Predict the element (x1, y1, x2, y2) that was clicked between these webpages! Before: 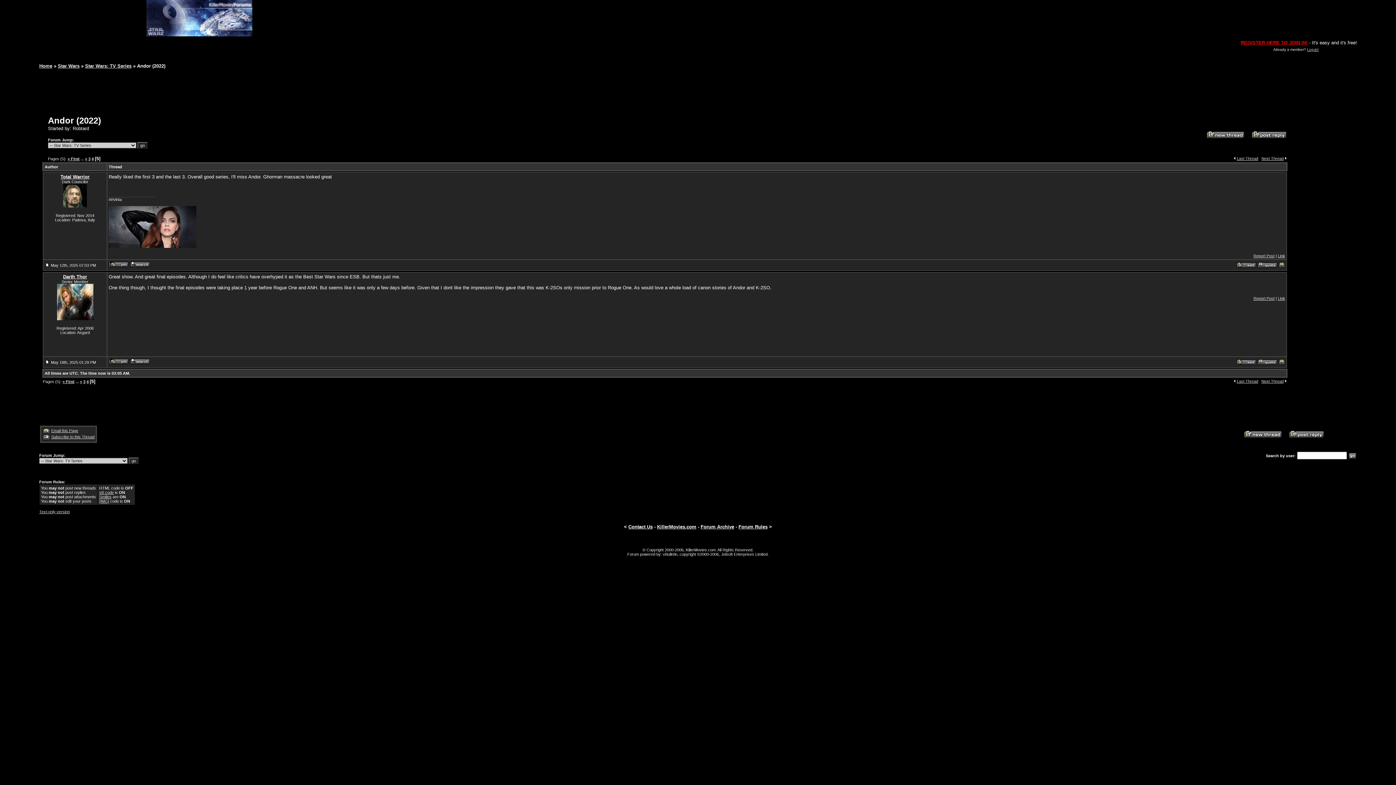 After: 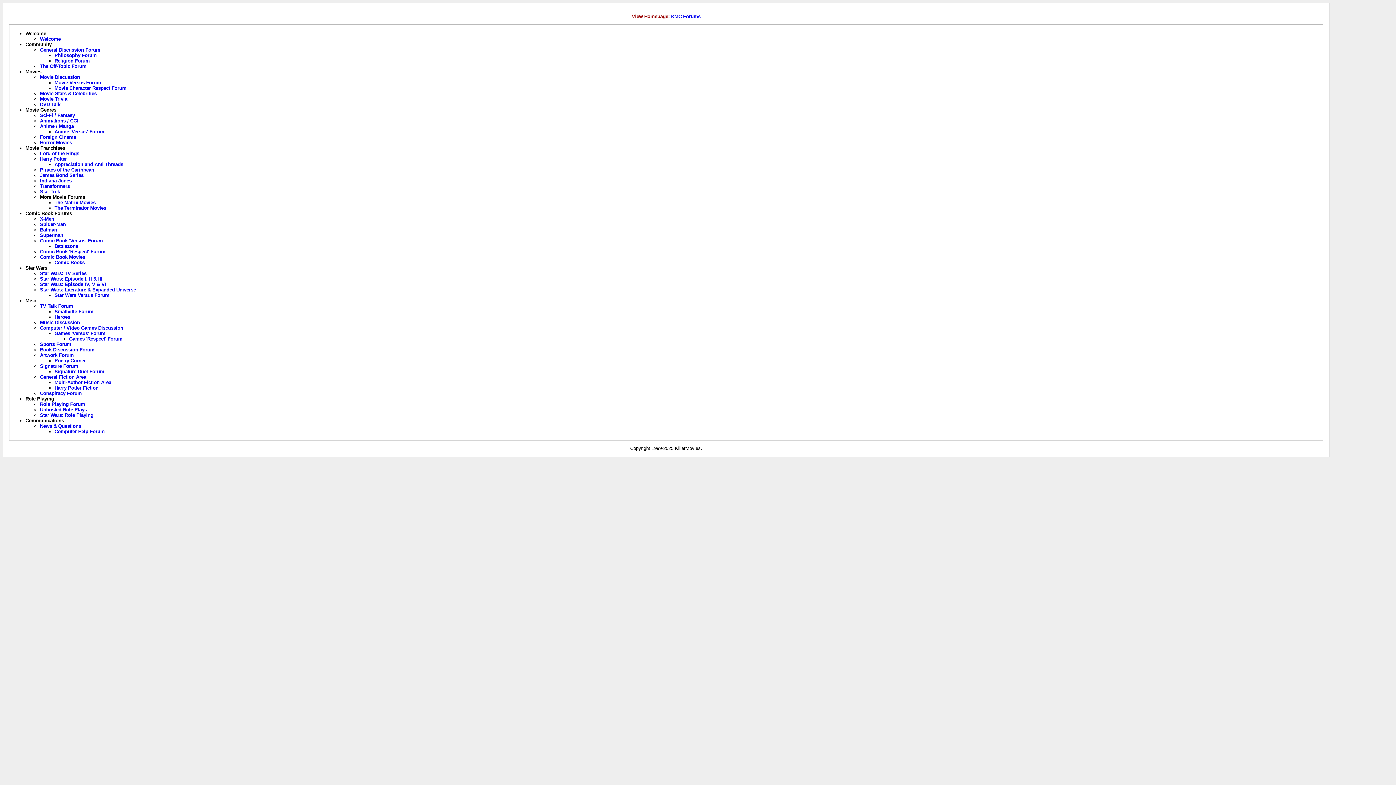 Action: label: Forum Archive bbox: (700, 524, 734, 529)